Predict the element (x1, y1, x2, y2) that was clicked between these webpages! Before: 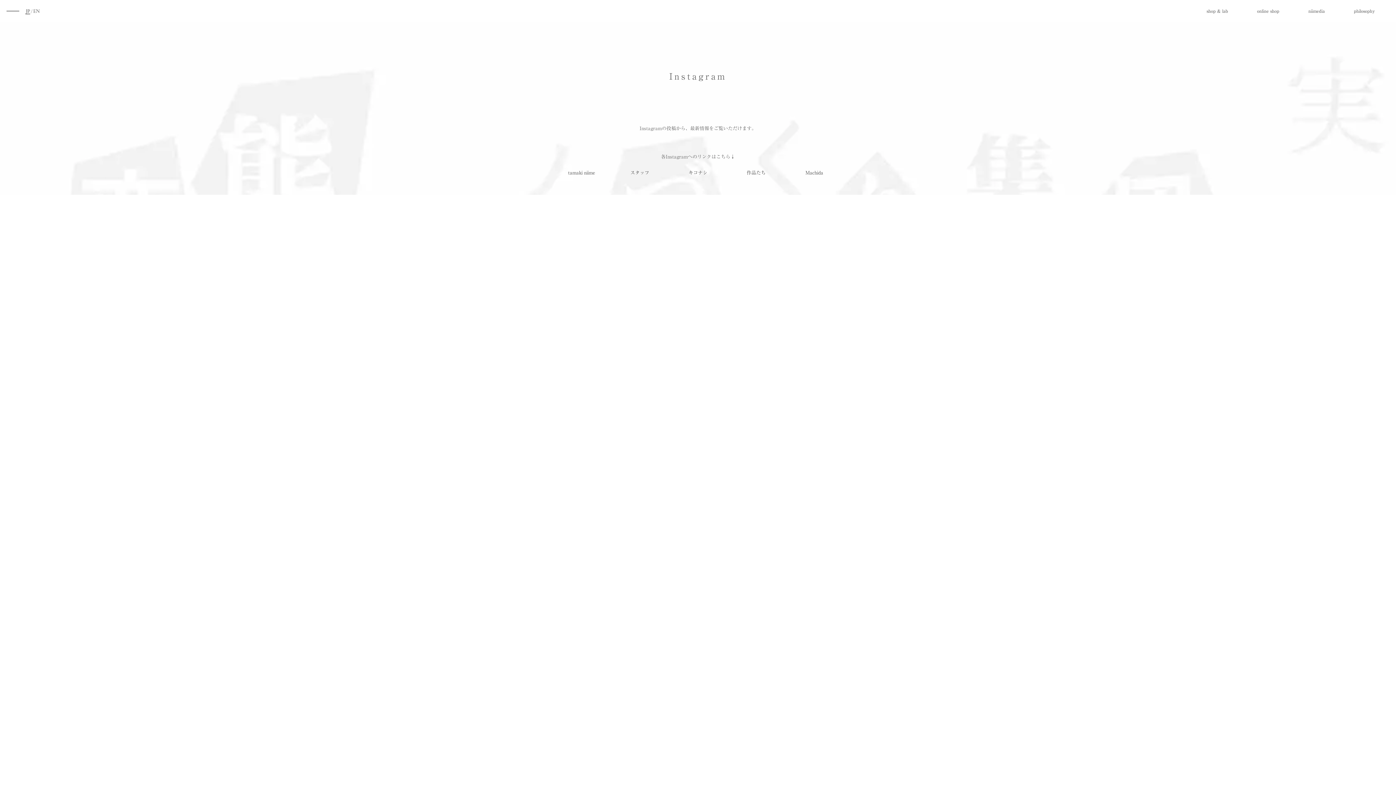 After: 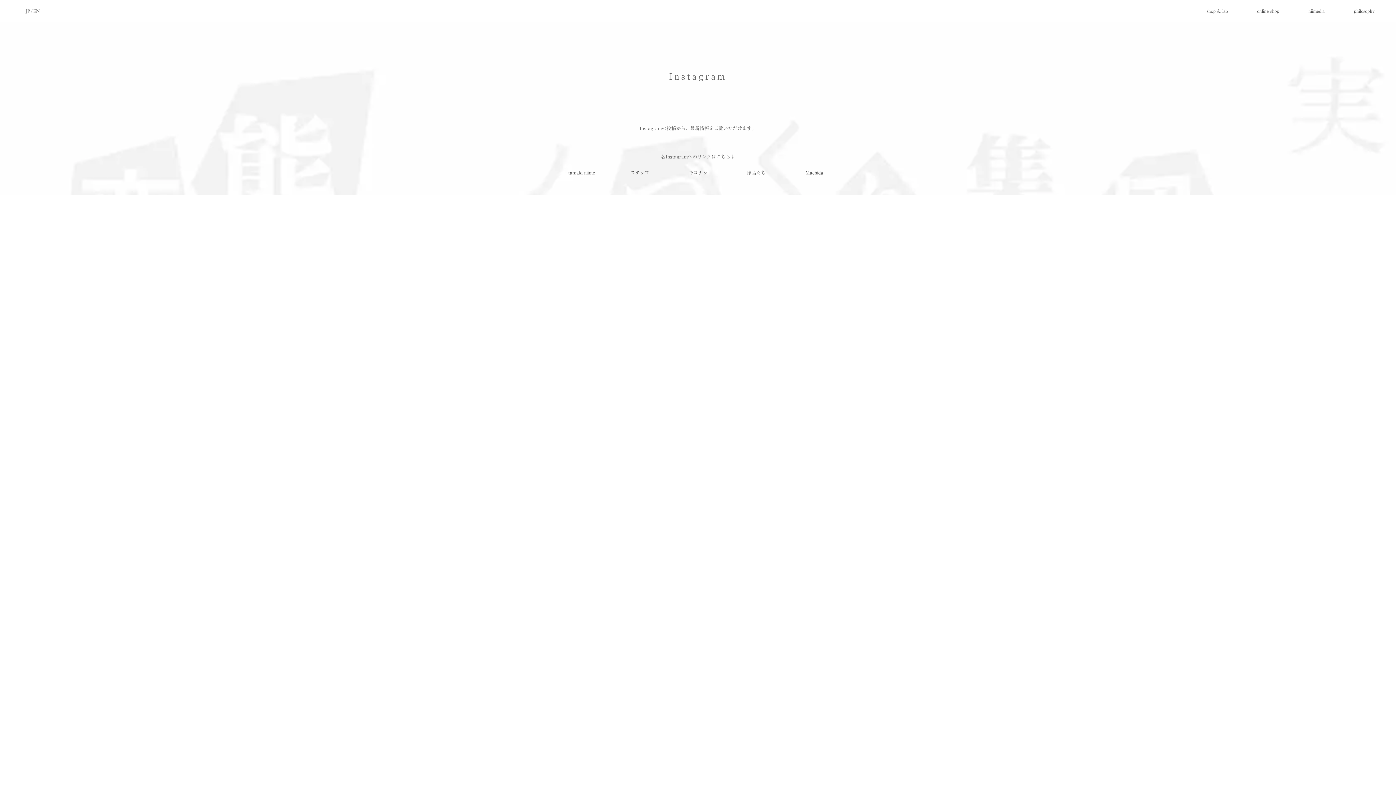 Action: label: 作品たち bbox: (746, 170, 765, 175)